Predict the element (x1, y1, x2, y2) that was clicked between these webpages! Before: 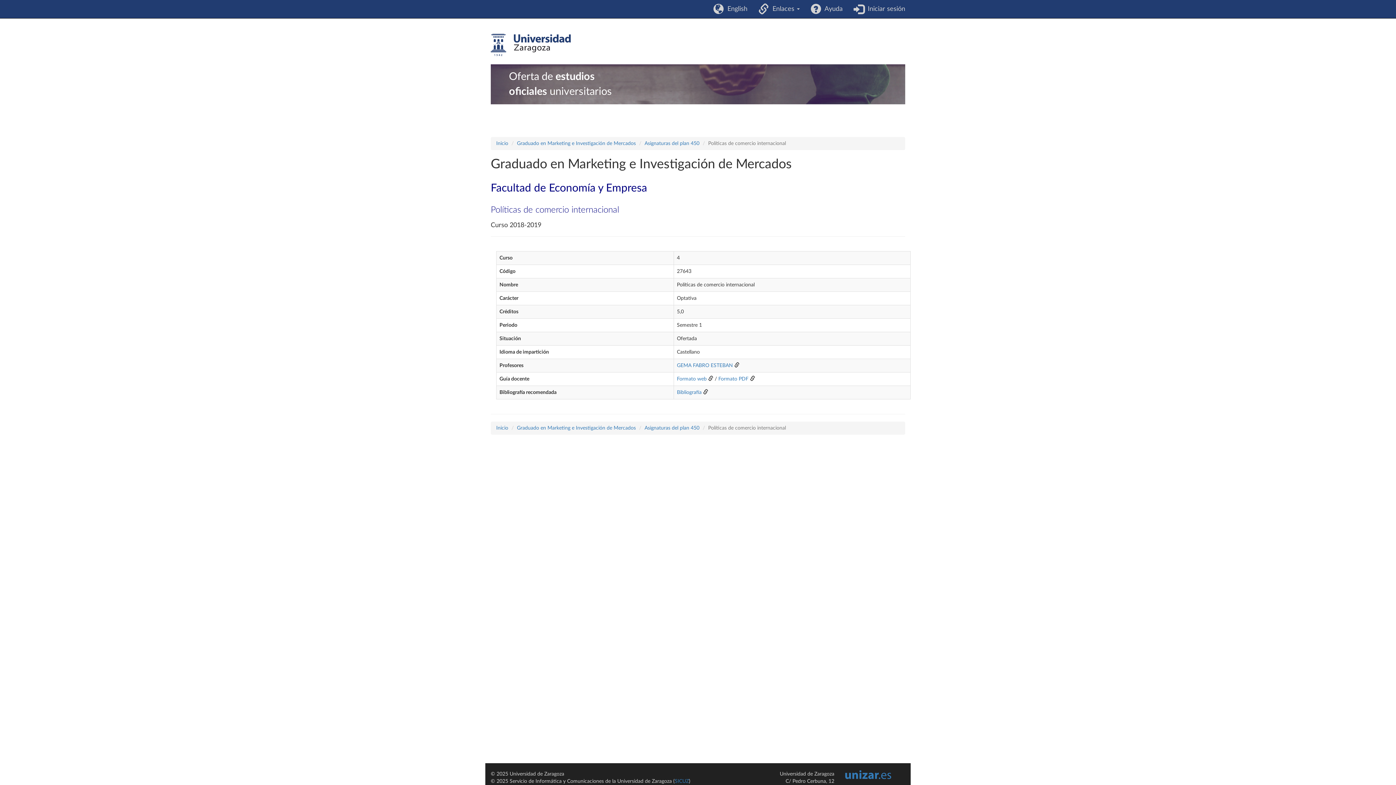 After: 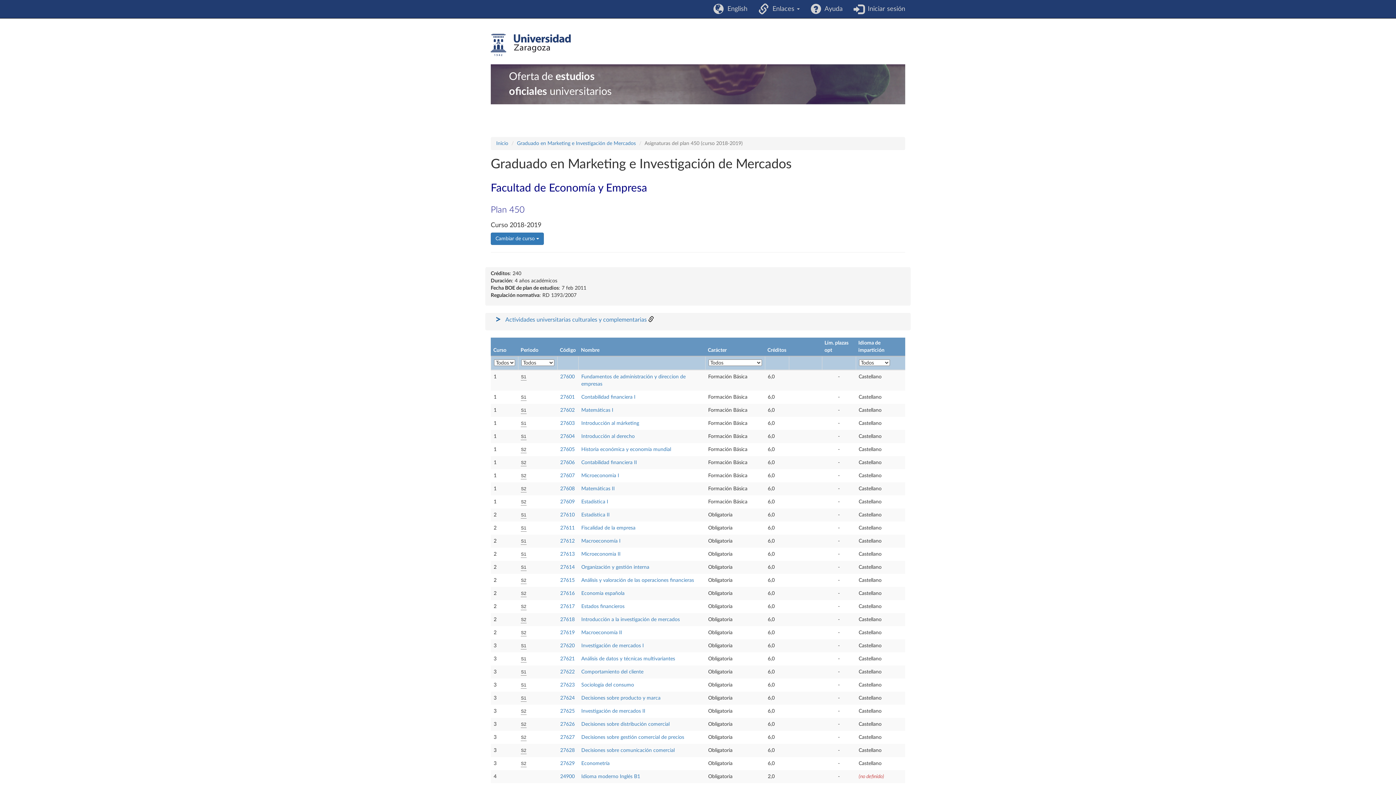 Action: label: Asignaturas del plan 450 bbox: (644, 141, 699, 146)